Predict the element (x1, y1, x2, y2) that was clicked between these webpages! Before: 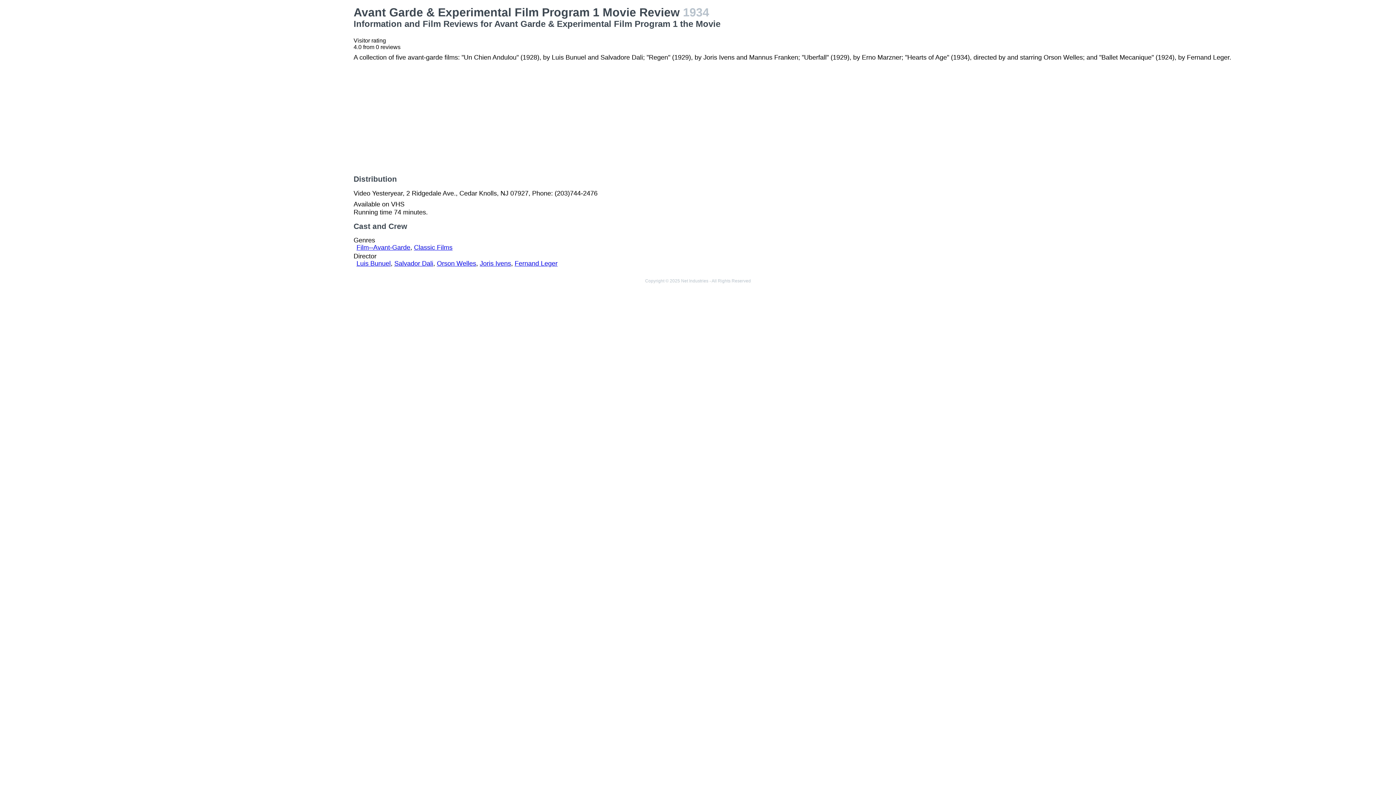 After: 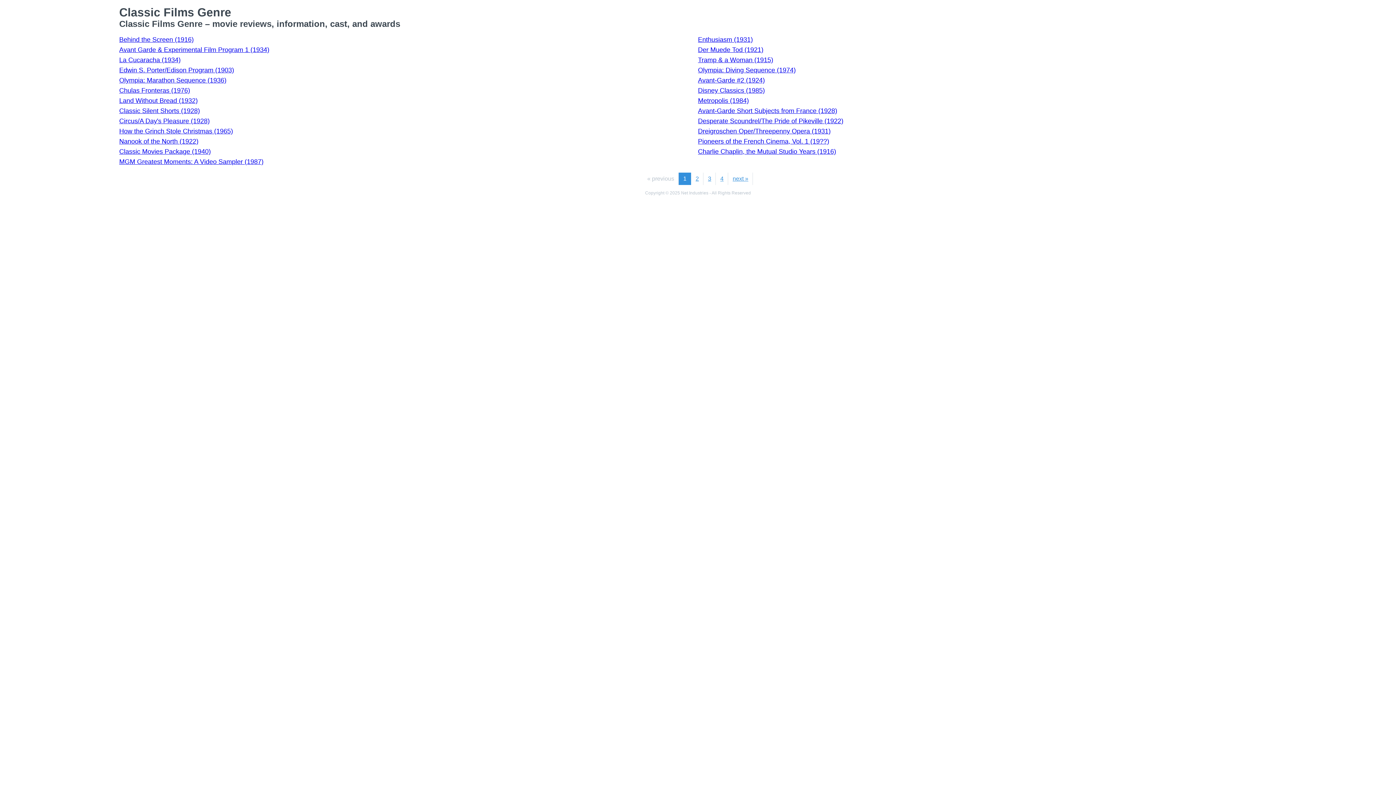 Action: label: Classic Films bbox: (414, 244, 452, 251)